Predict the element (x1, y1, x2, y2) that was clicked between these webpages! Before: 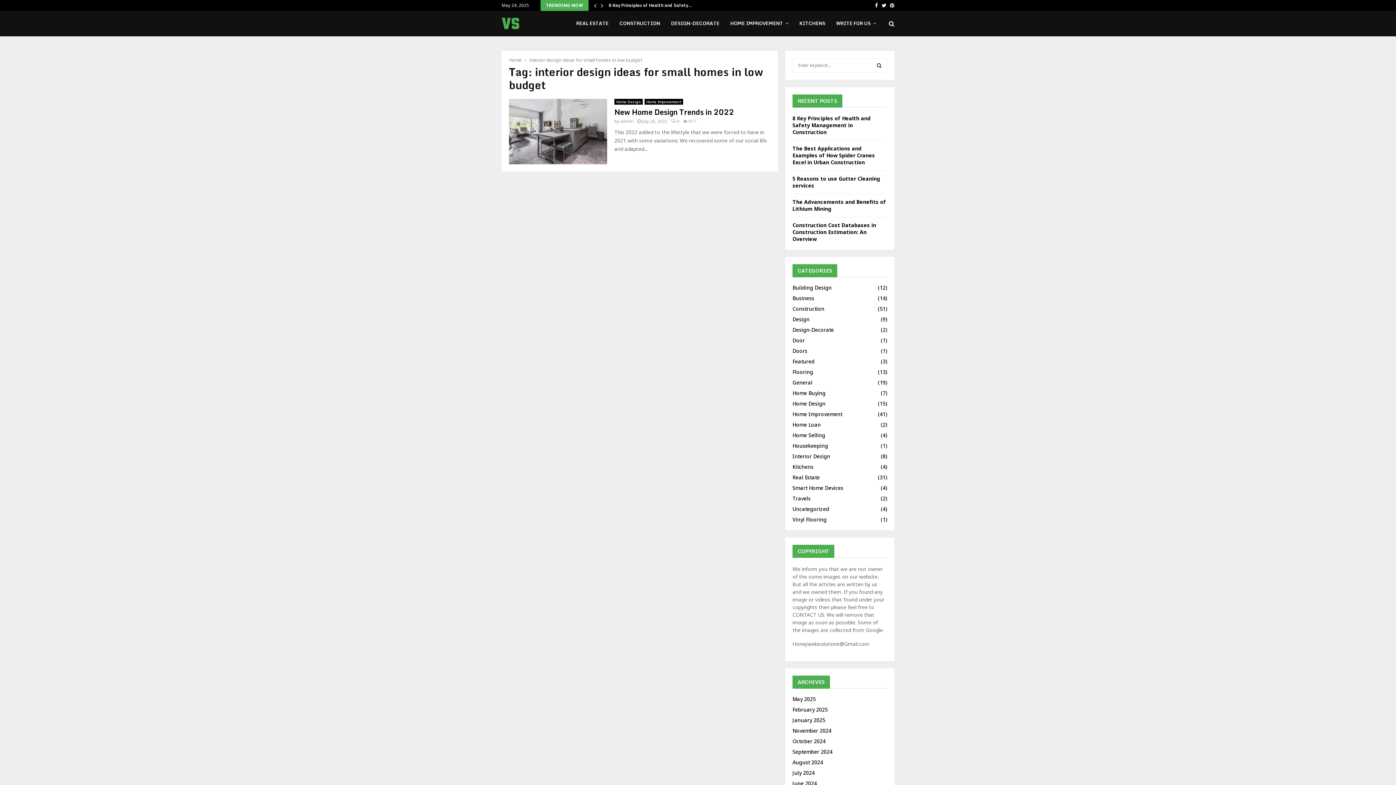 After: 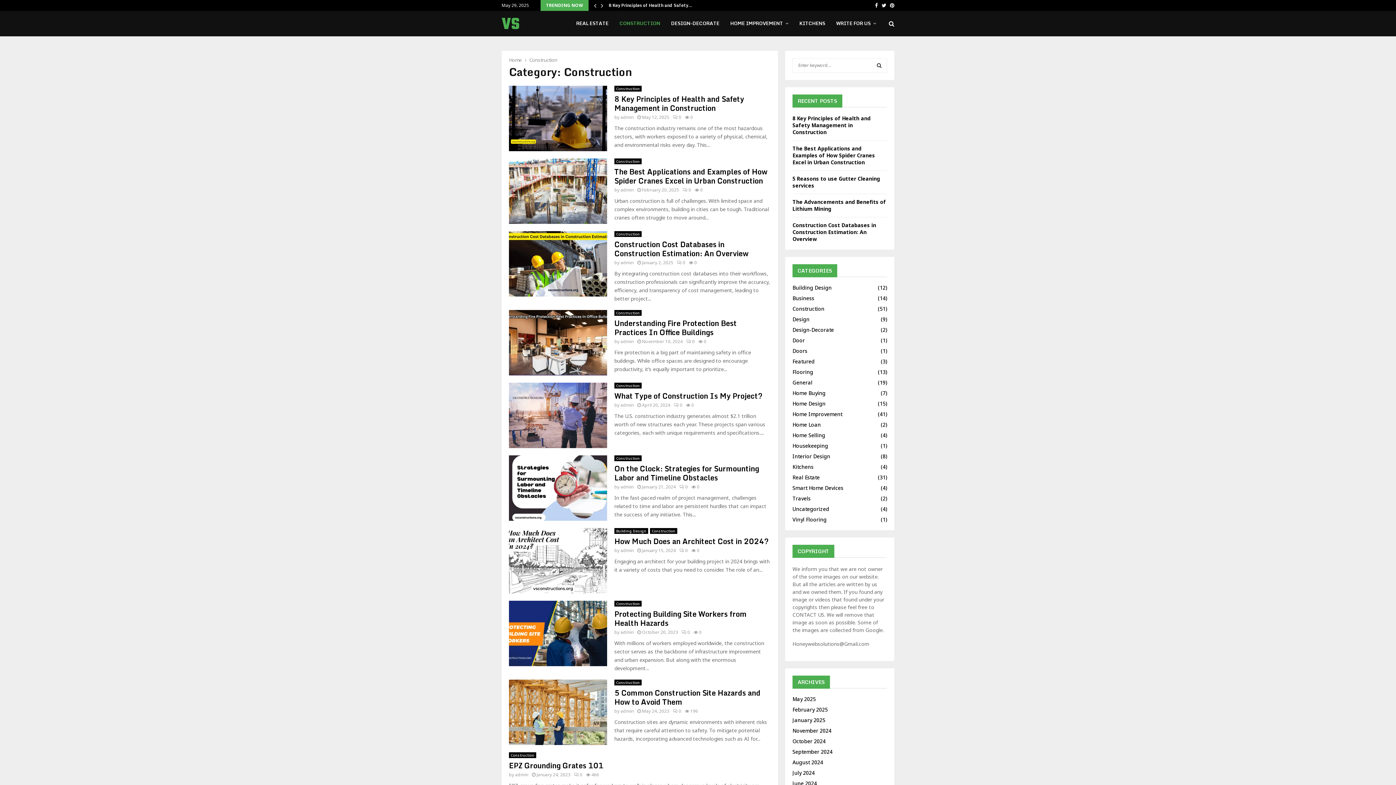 Action: bbox: (619, 10, 660, 36) label: CONSTRUCTION